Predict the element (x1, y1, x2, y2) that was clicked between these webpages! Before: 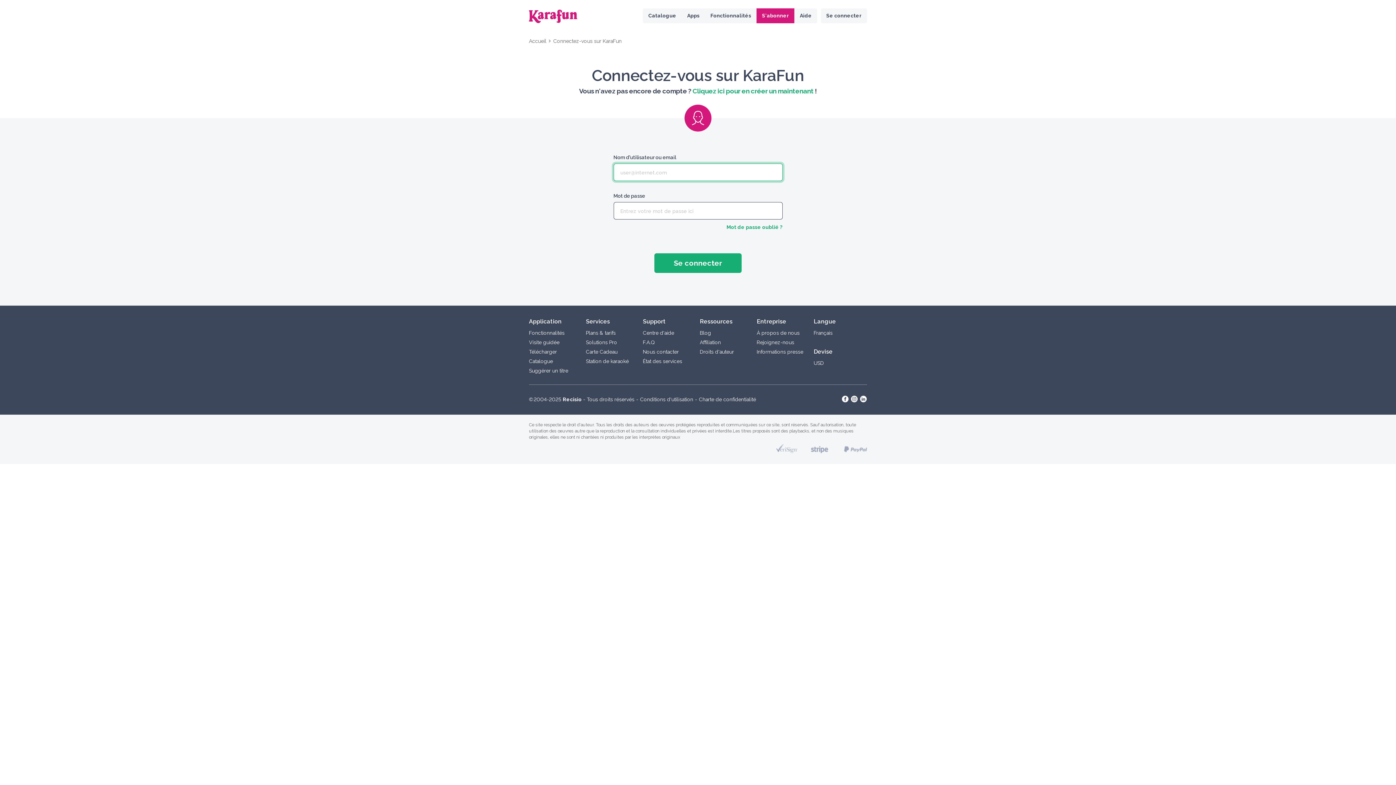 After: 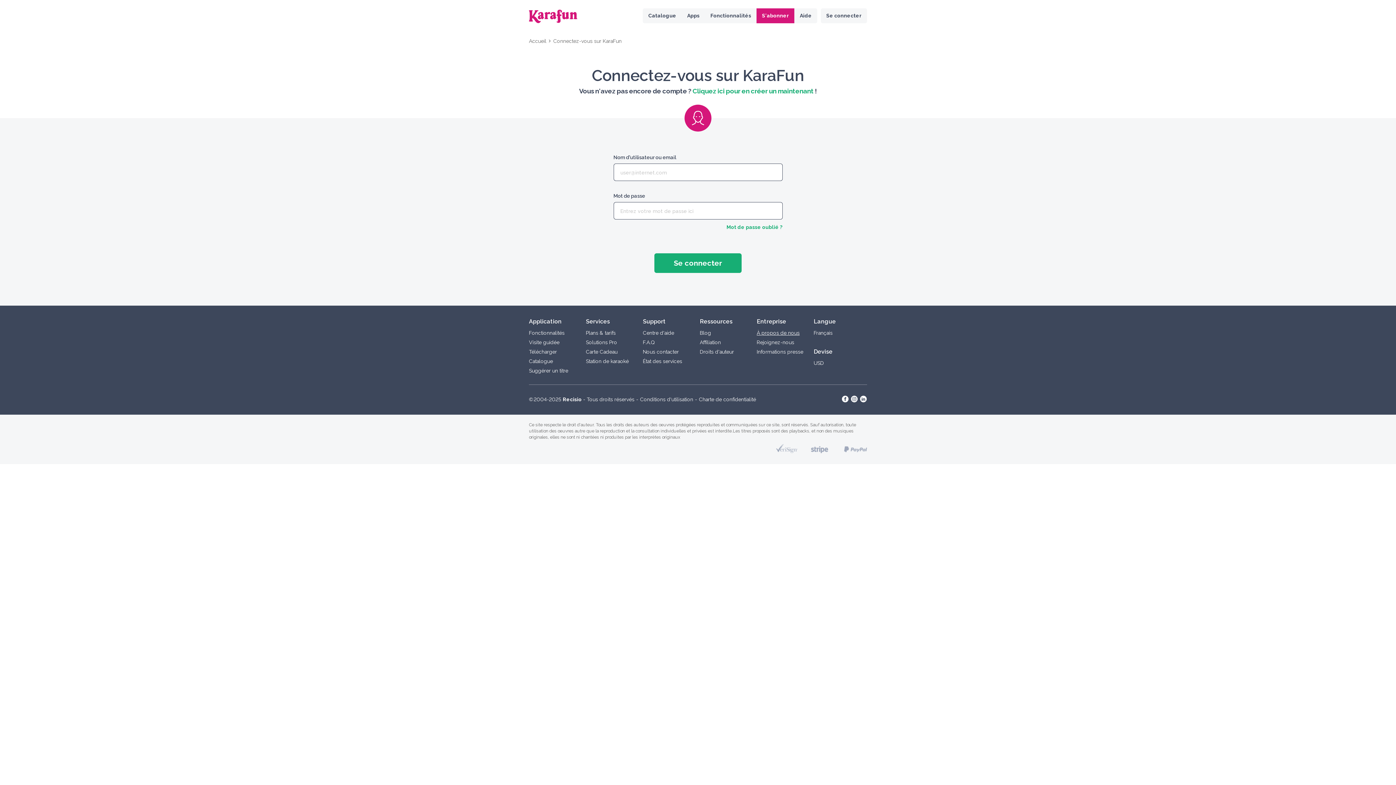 Action: label: À propos de nous bbox: (756, 330, 799, 335)